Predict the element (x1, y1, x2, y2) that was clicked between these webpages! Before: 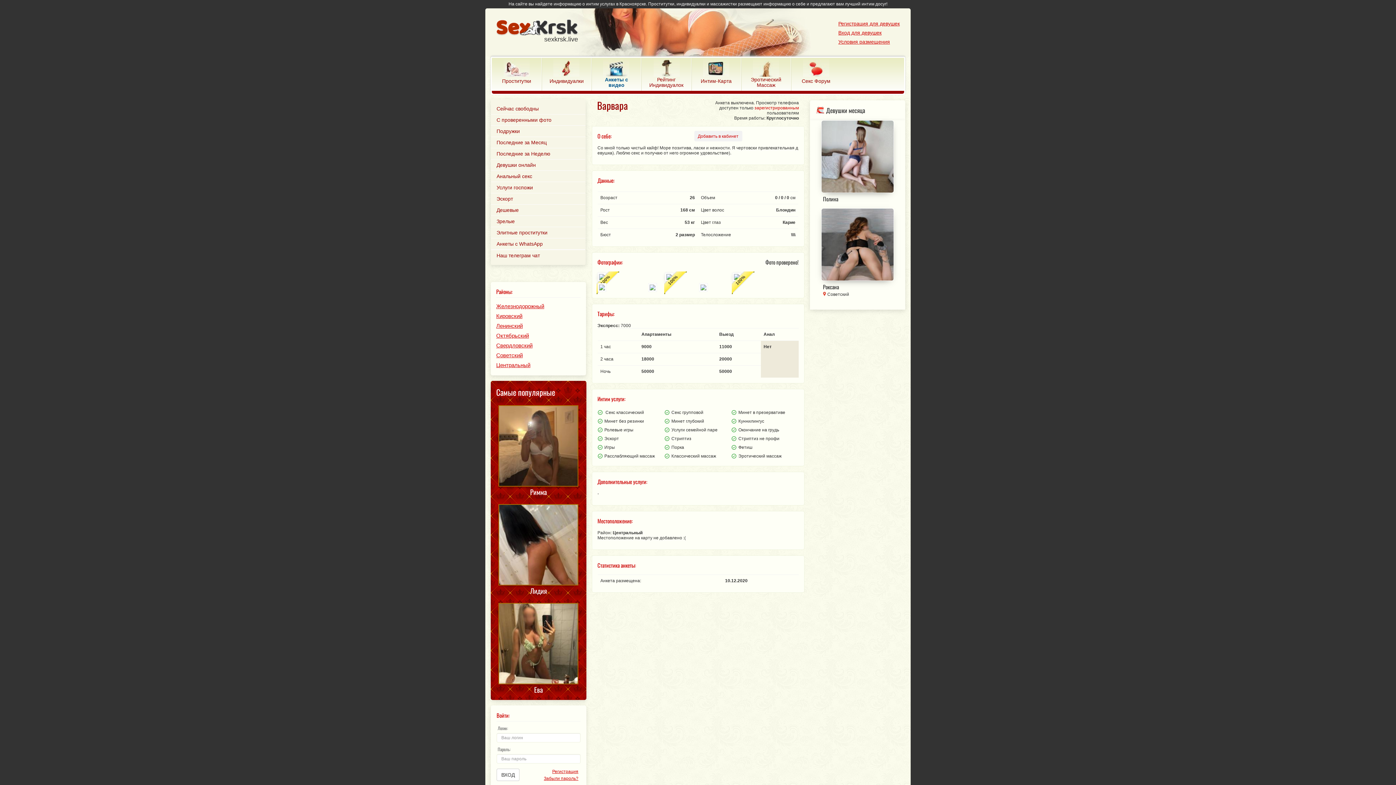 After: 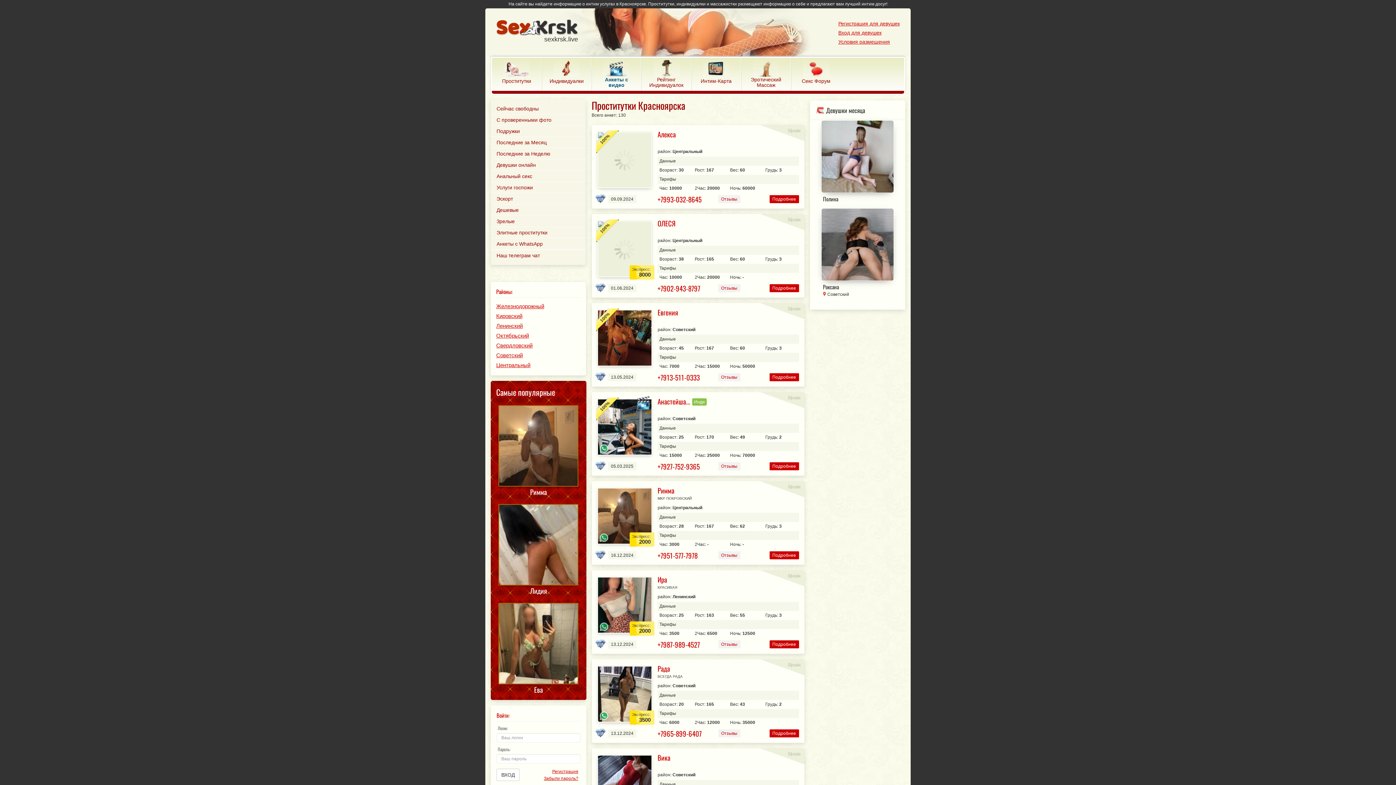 Action: label: sexkrsk.live bbox: (496, 19, 580, 41)